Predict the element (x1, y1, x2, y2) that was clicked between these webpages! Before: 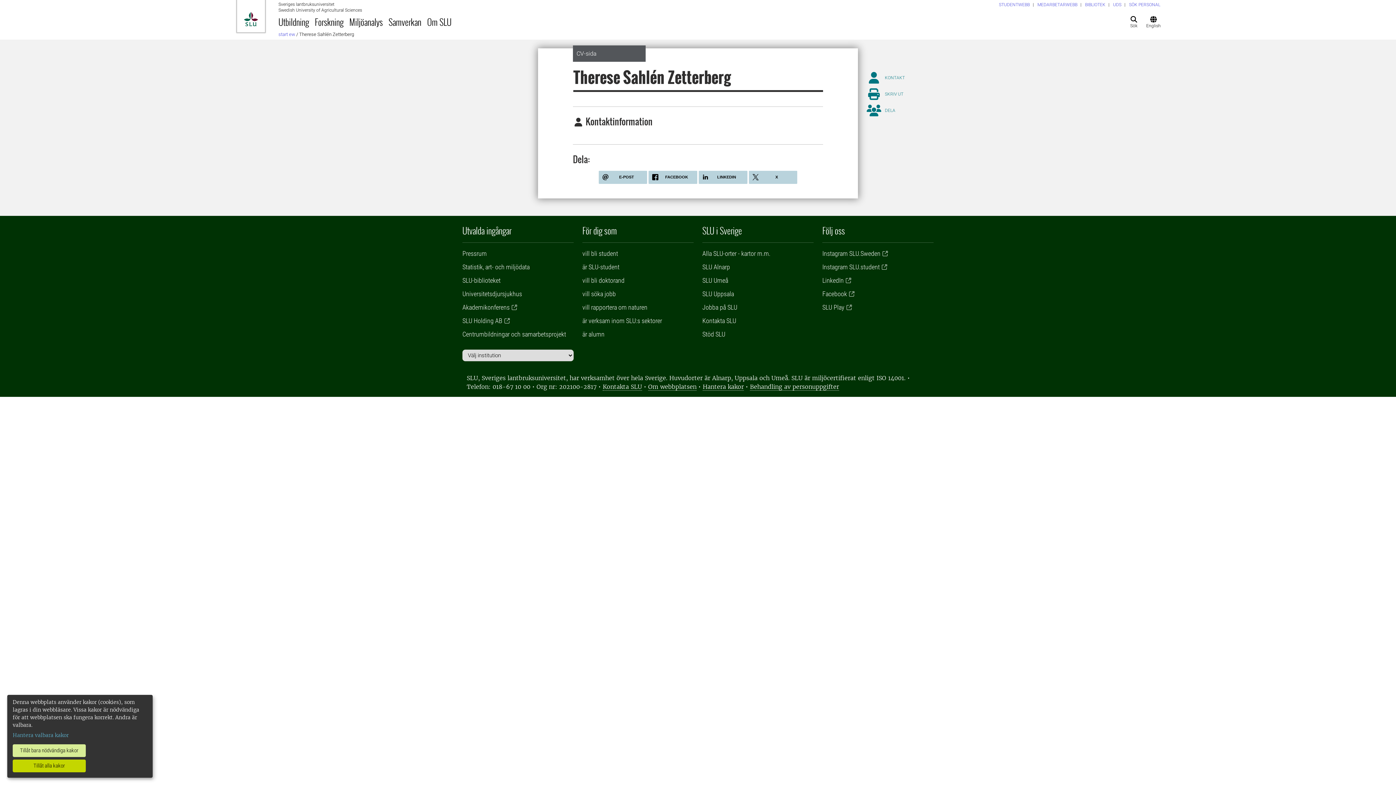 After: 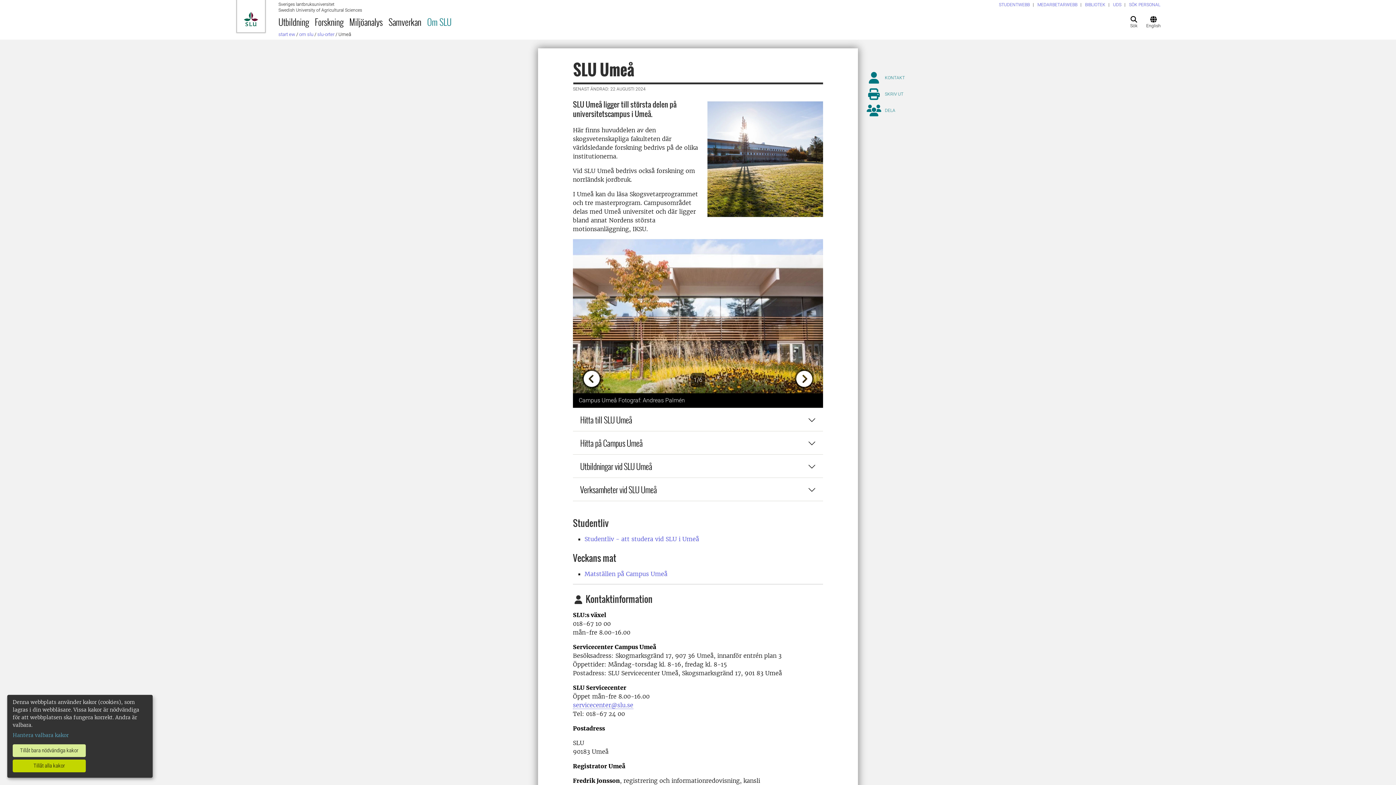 Action: label: SLU Umeå bbox: (702, 276, 728, 284)